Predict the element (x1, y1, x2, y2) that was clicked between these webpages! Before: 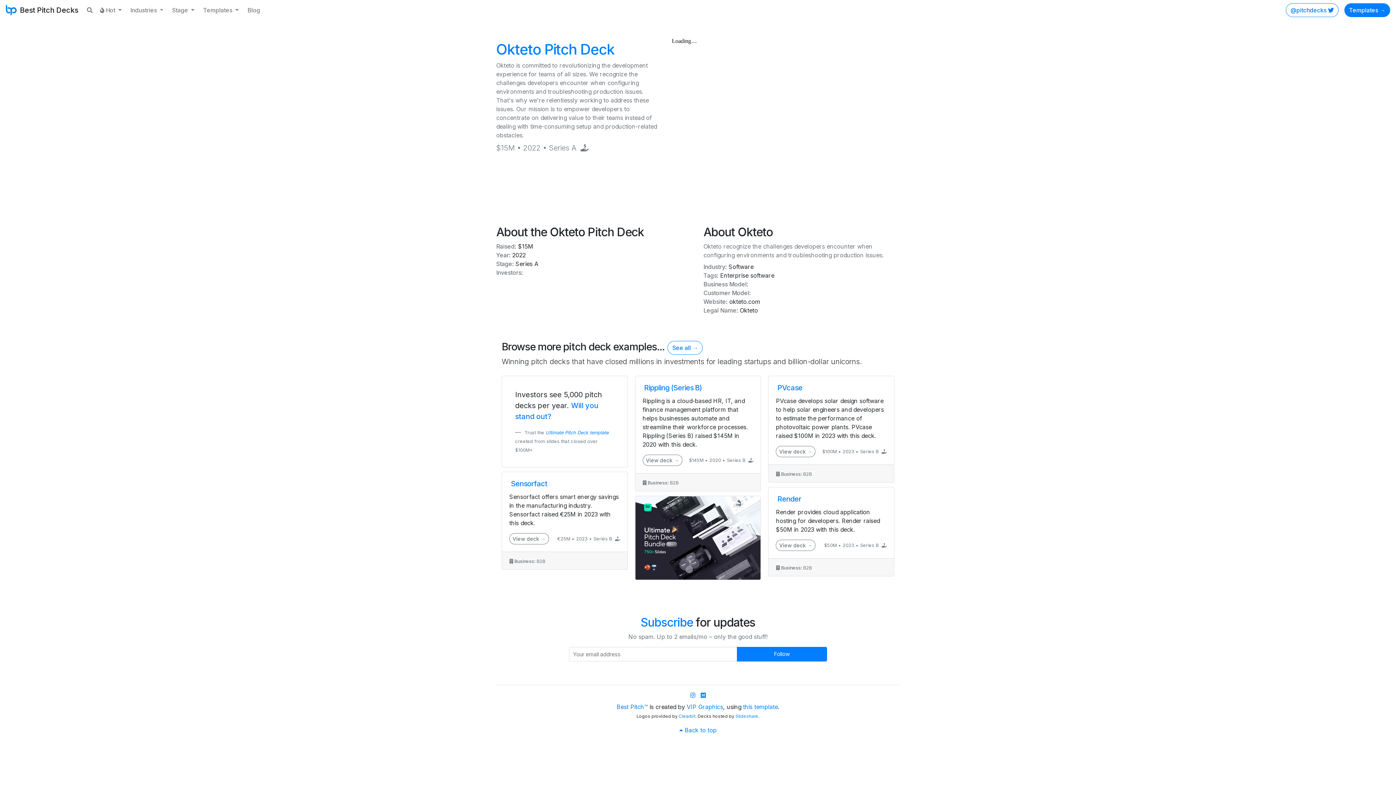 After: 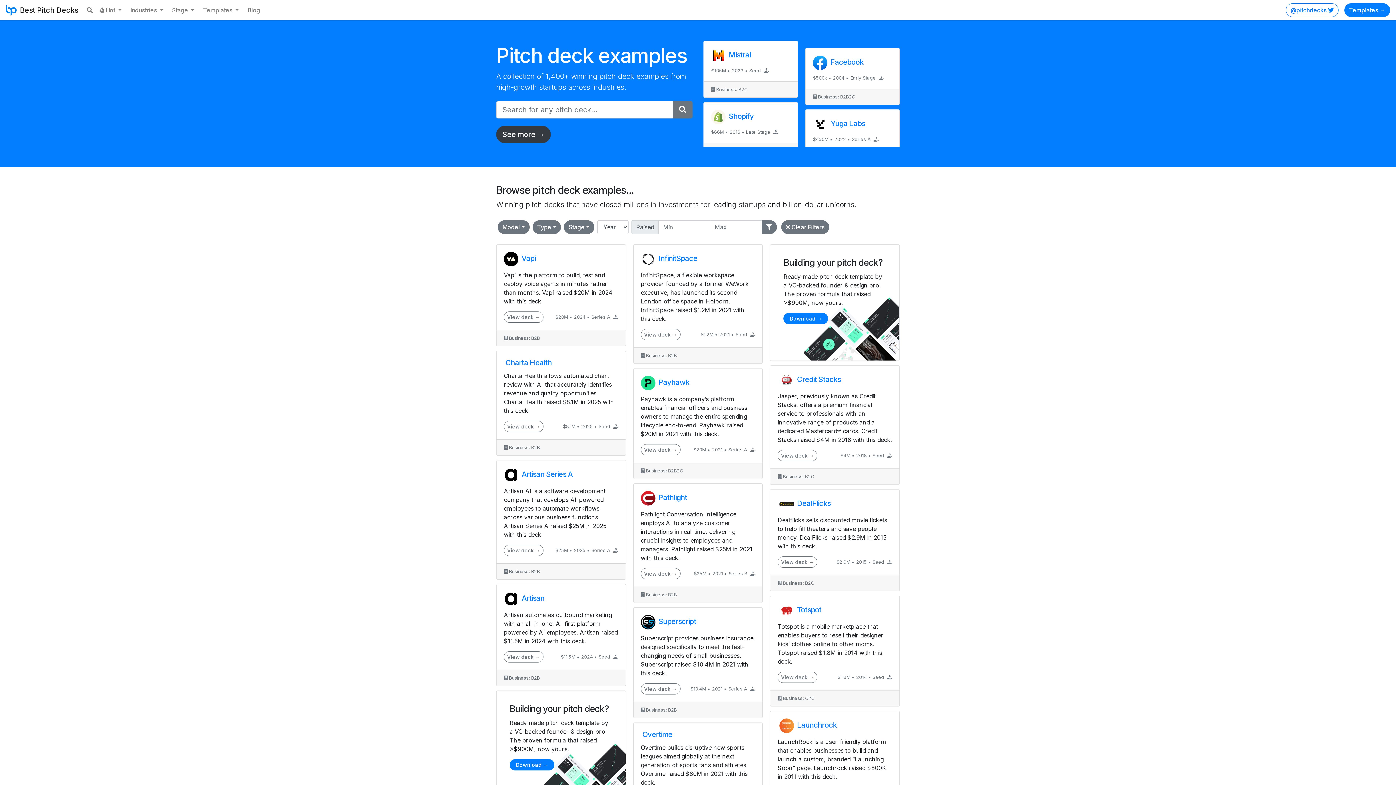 Action: label: View deck → bbox: (509, 533, 549, 544)